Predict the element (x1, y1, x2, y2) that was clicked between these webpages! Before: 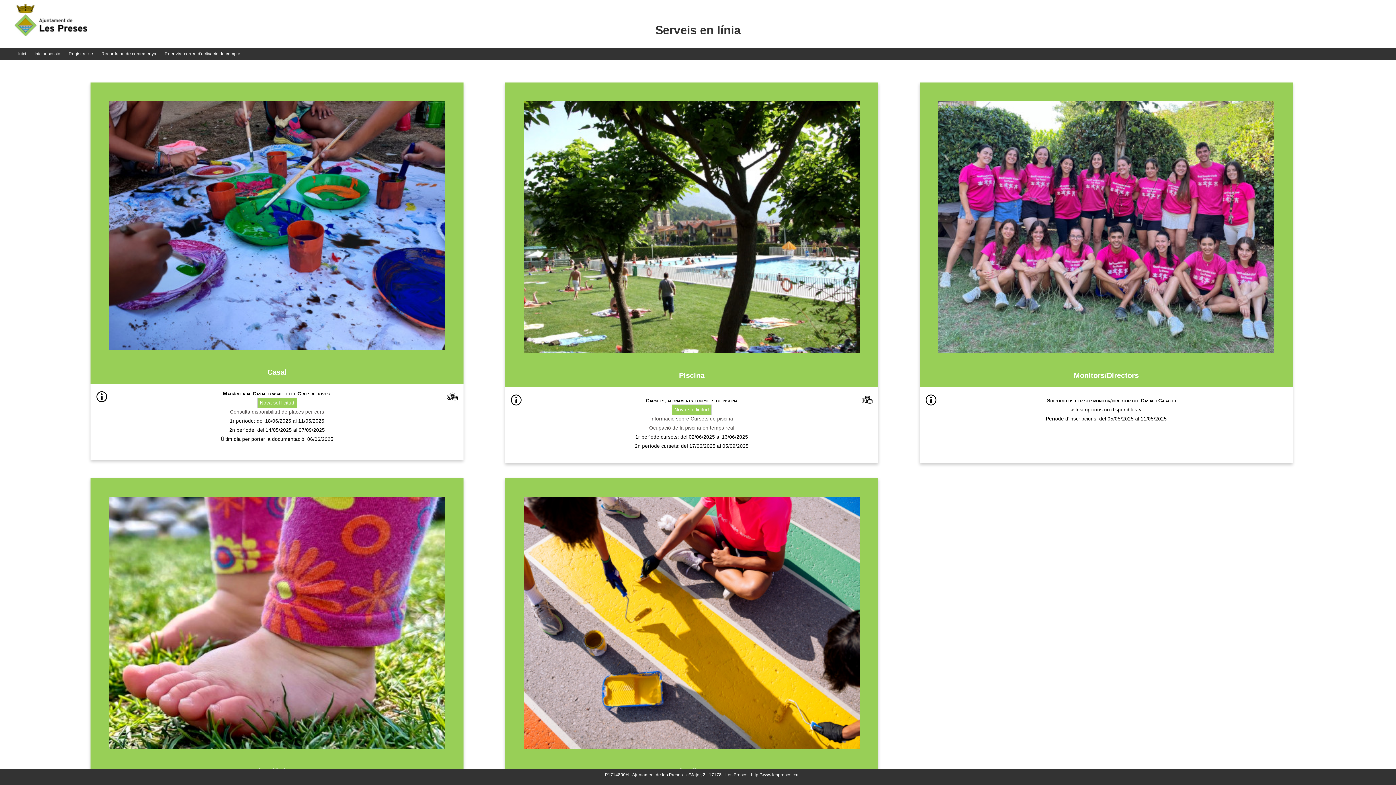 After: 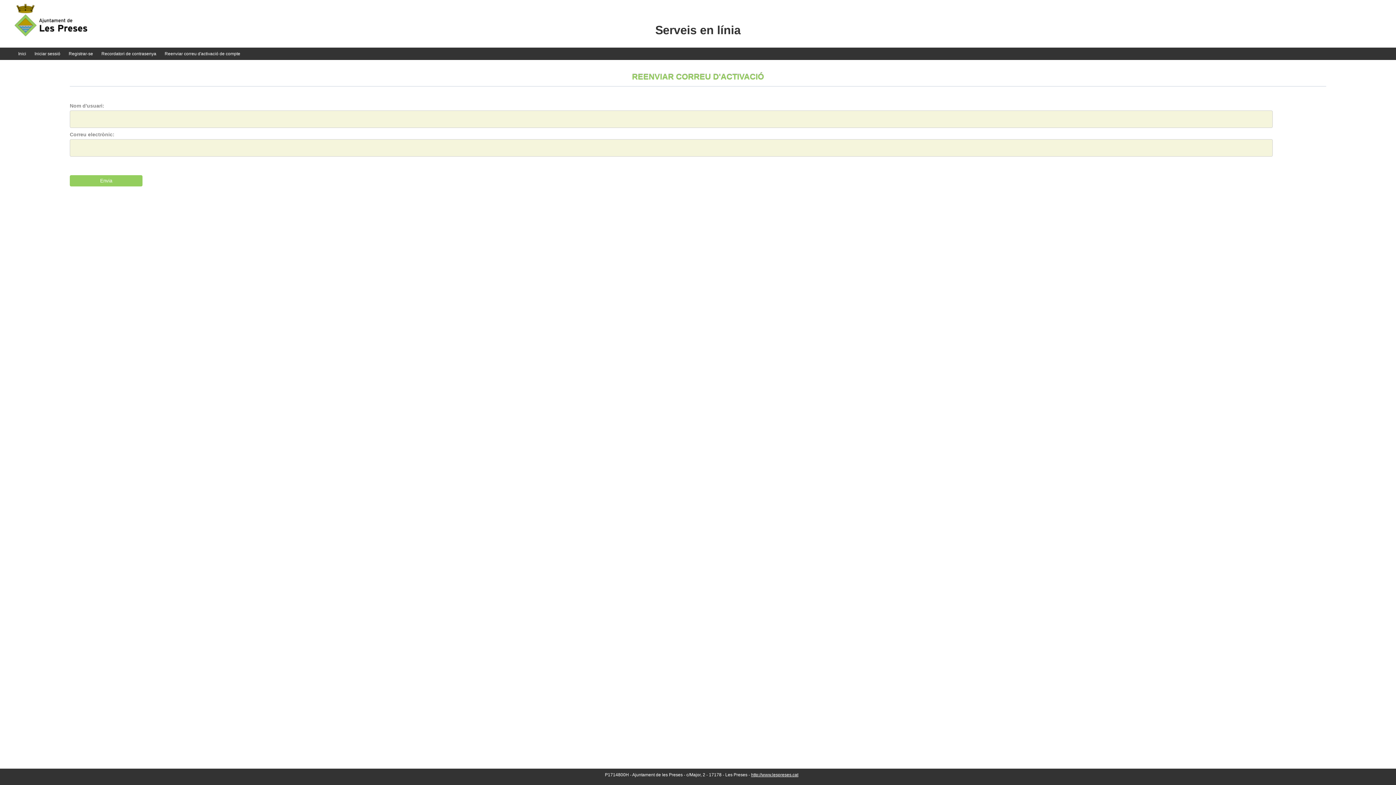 Action: label: Reenviar correu d'activació de compte bbox: (161, 47, 244, 60)